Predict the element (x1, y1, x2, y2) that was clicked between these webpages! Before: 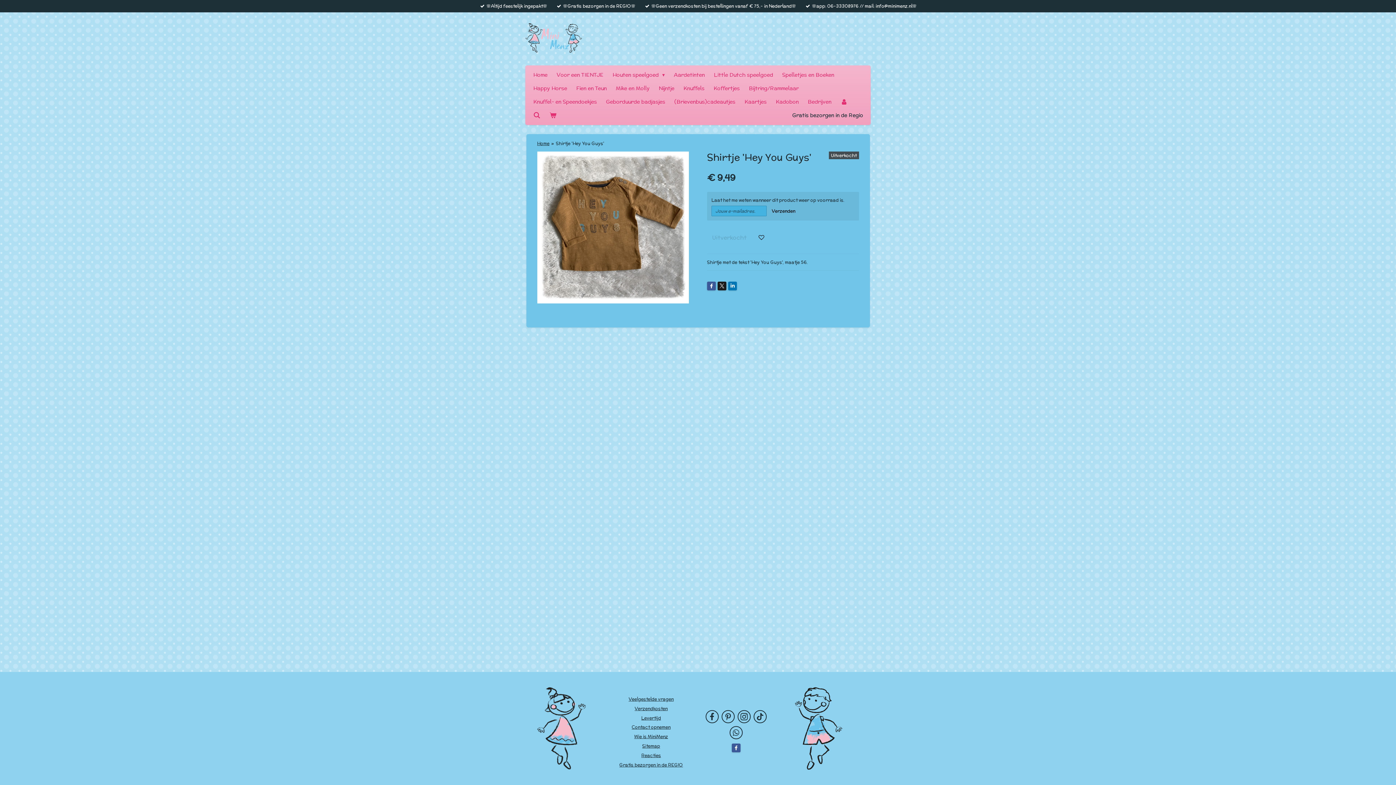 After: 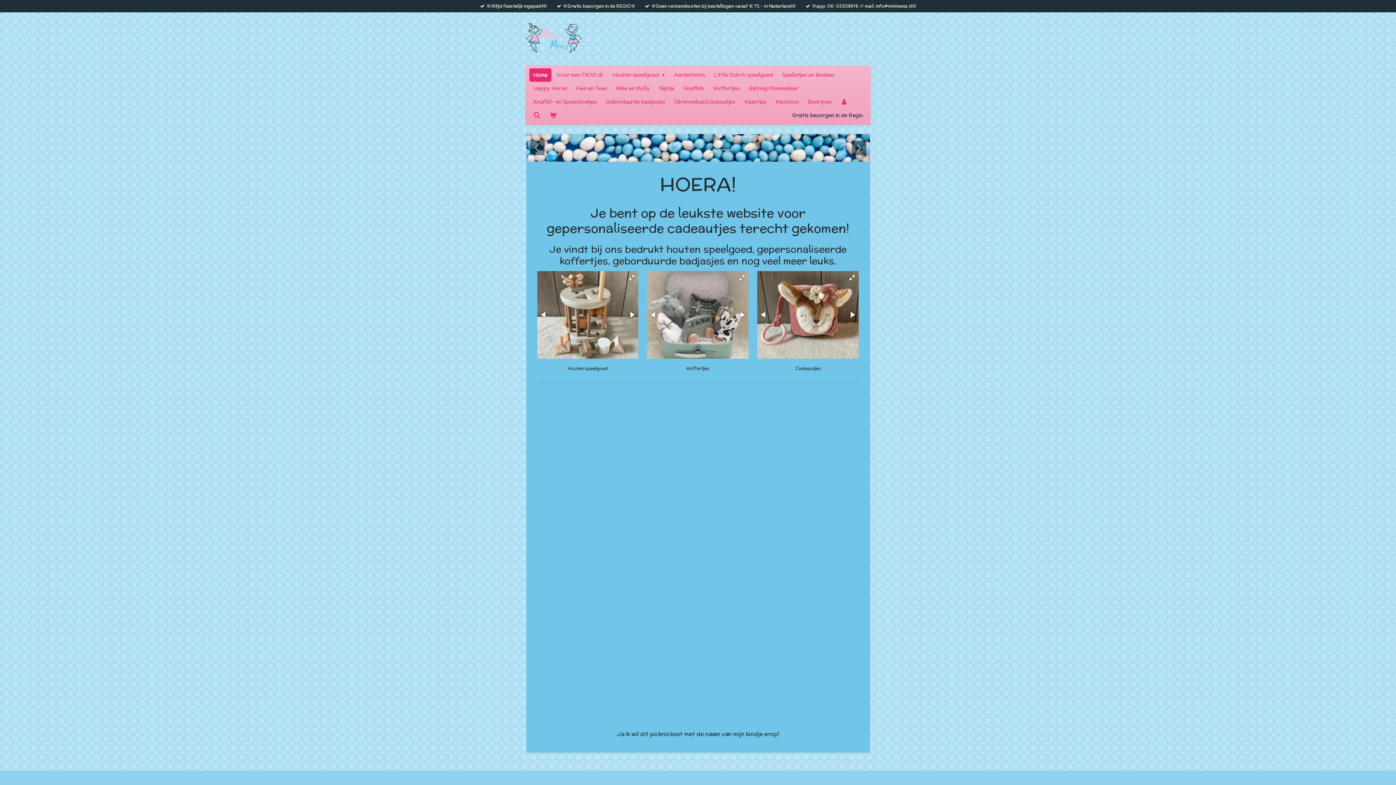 Action: label: Home bbox: (529, 68, 551, 81)